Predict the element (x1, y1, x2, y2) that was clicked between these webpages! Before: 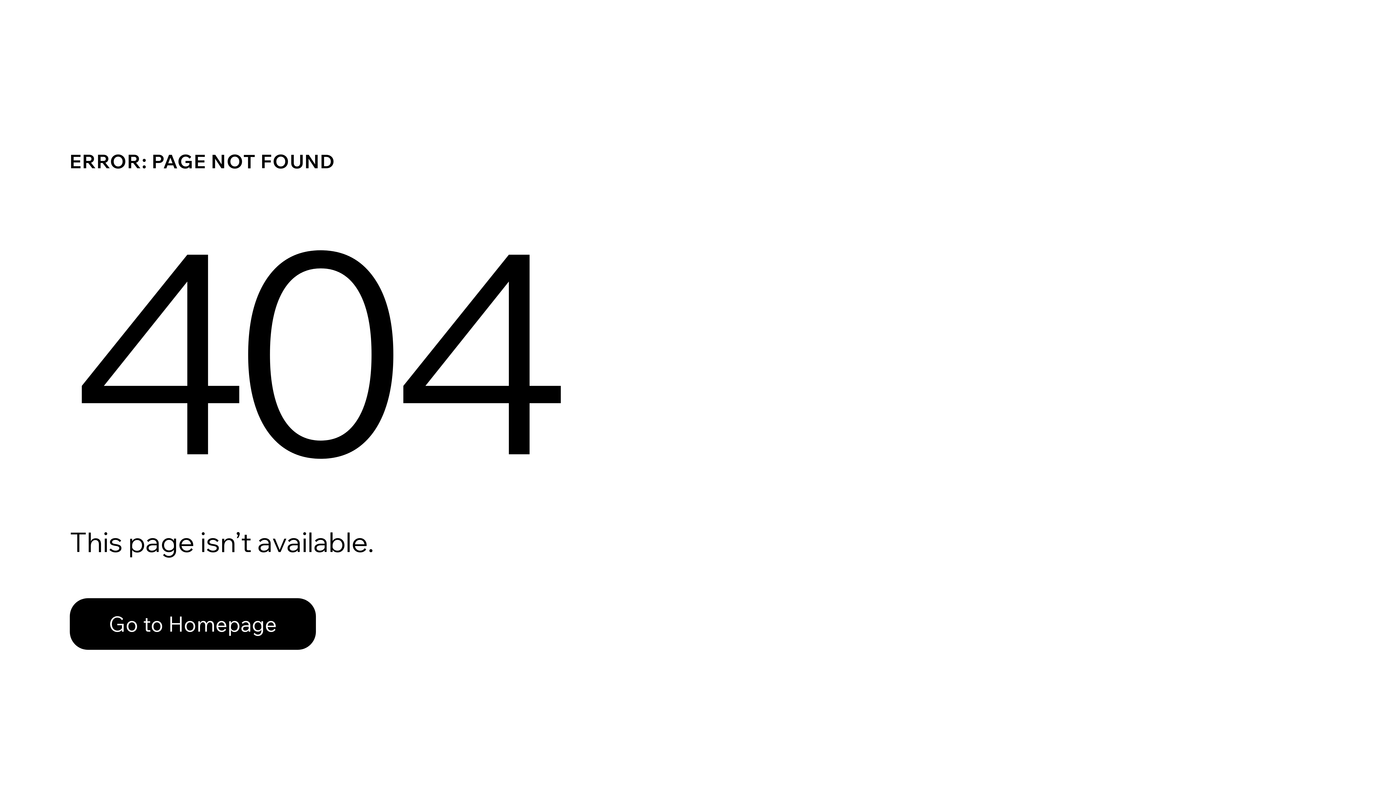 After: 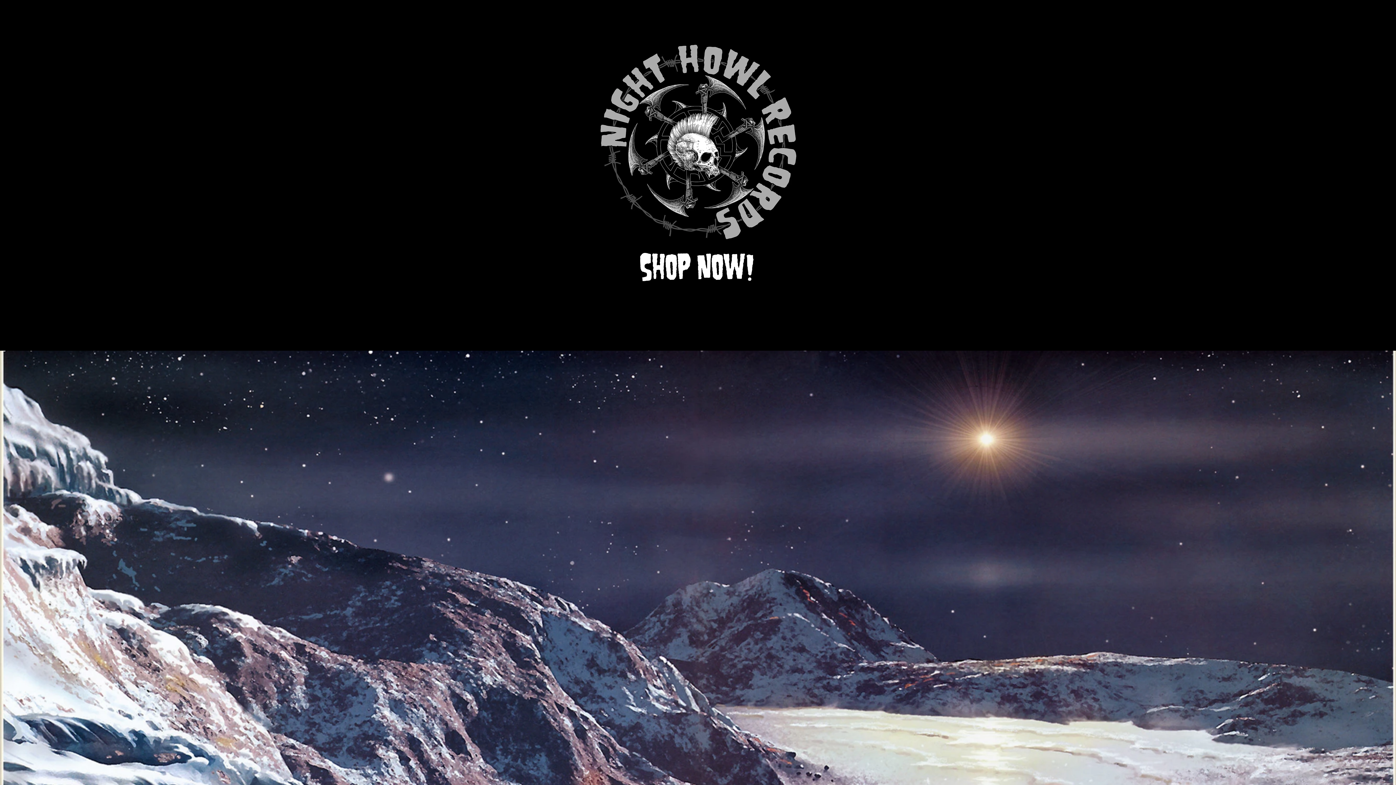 Action: bbox: (69, 582, 768, 659) label: Go to Homepage